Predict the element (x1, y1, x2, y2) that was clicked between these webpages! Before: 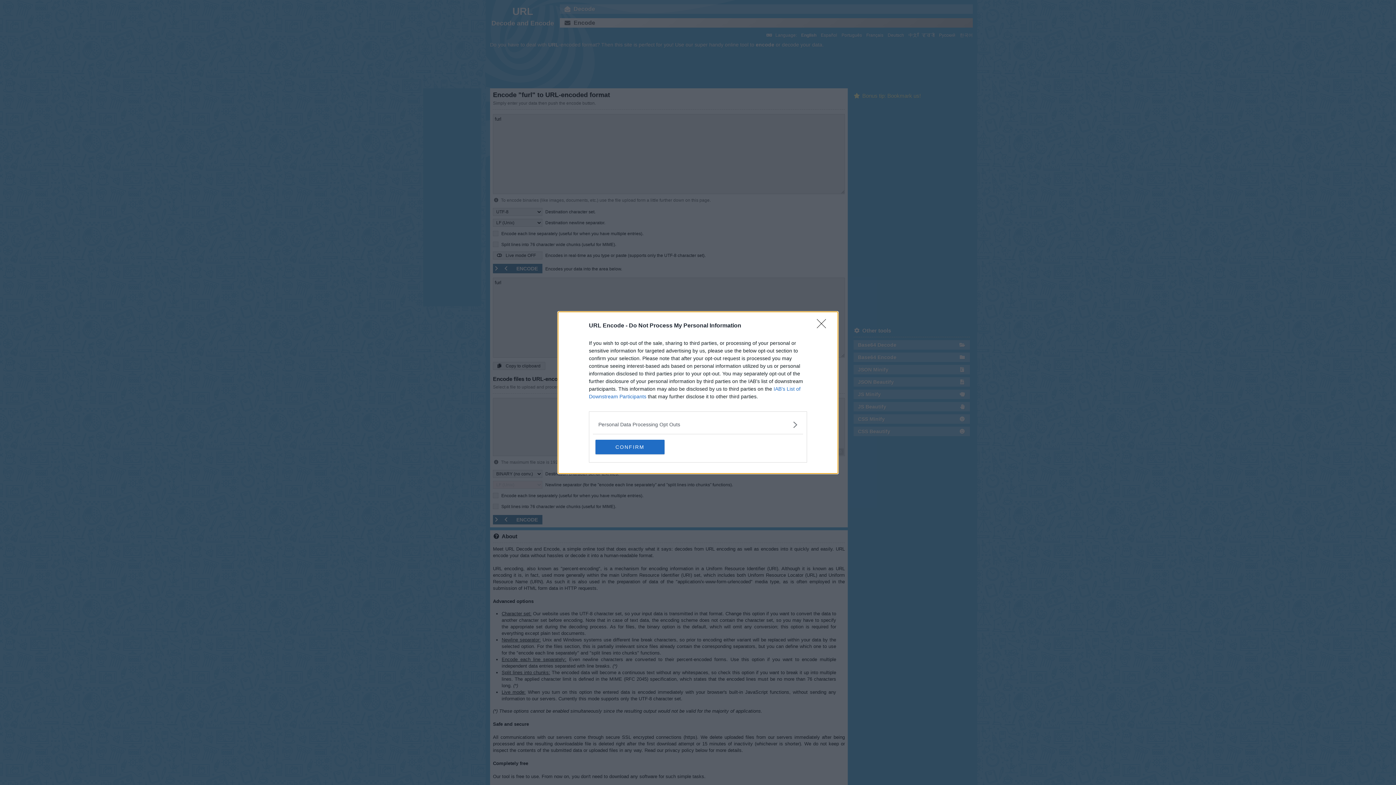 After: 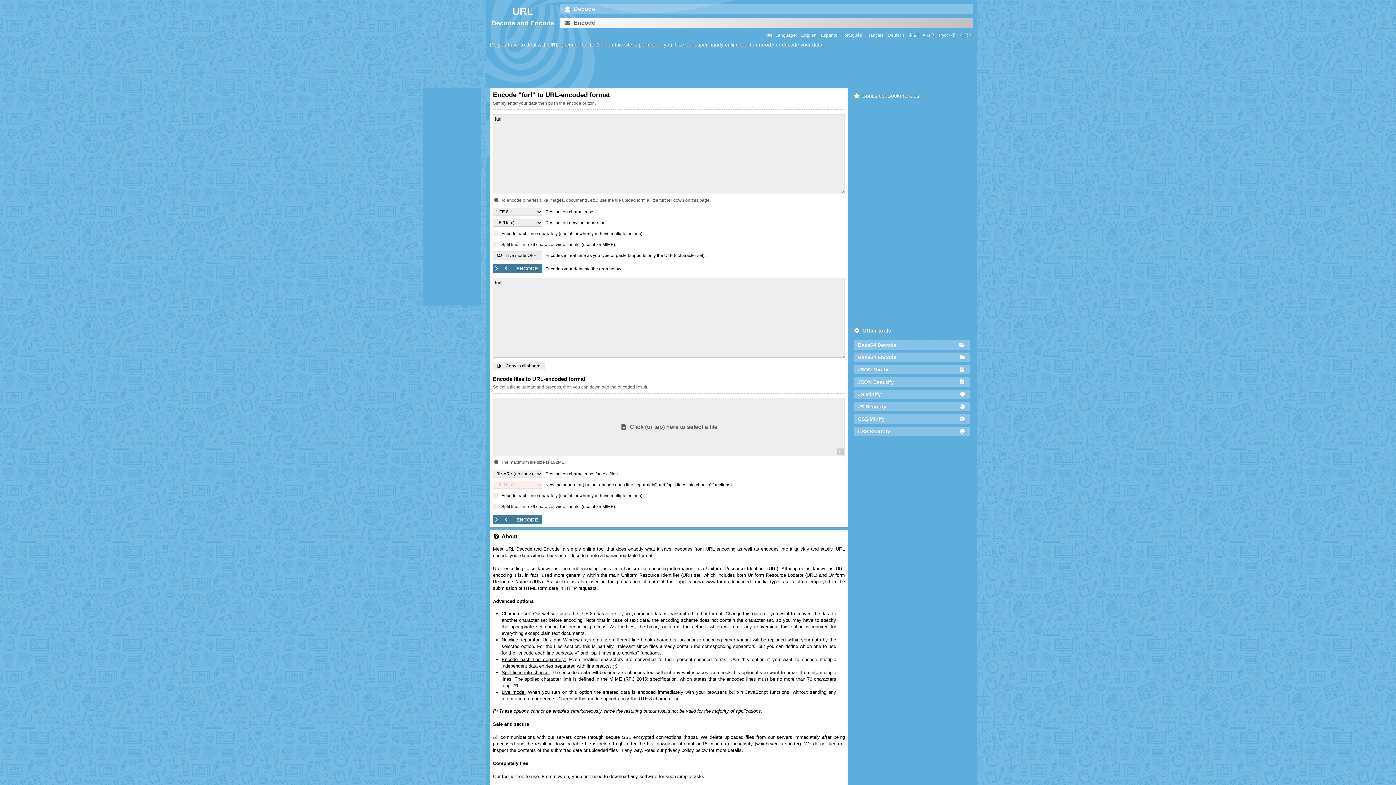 Action: bbox: (817, 319, 830, 332) label: Close